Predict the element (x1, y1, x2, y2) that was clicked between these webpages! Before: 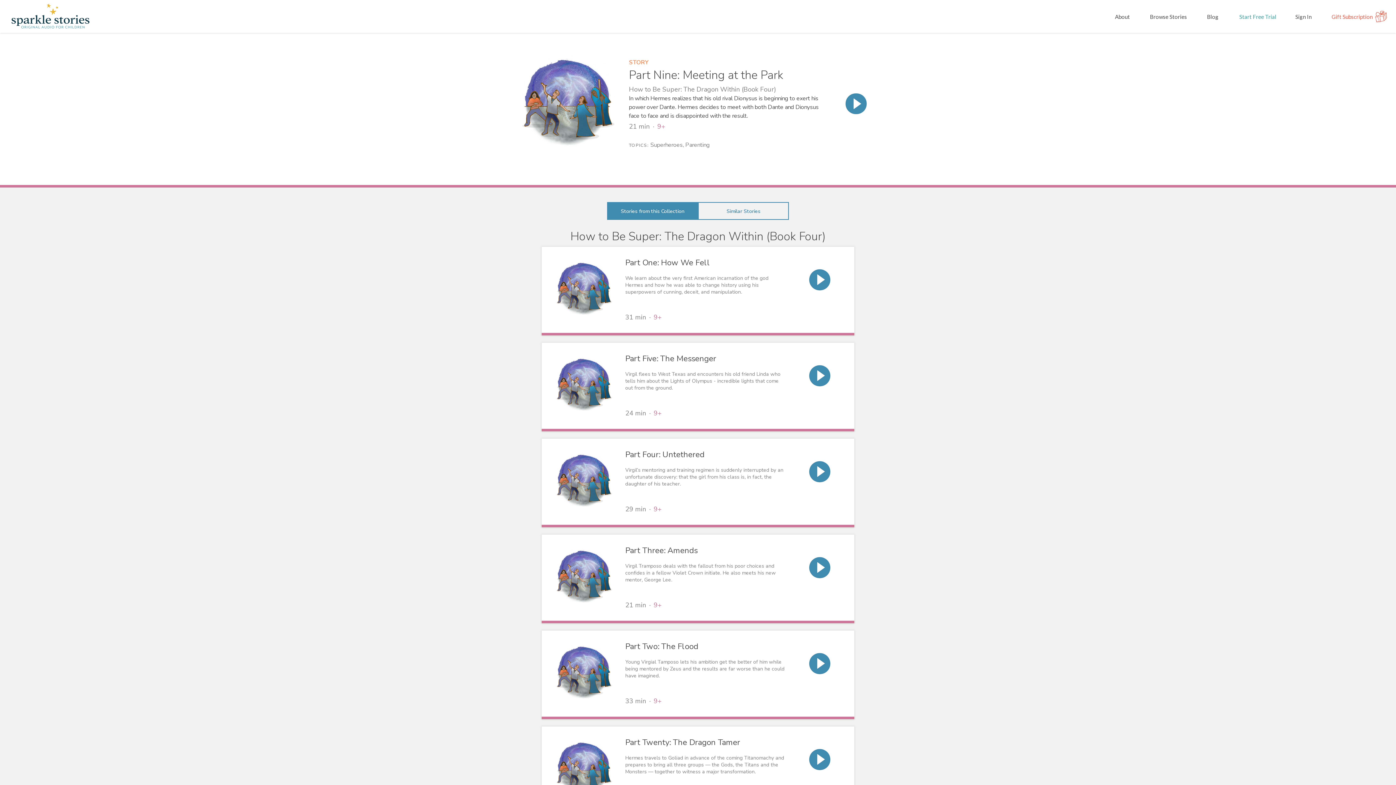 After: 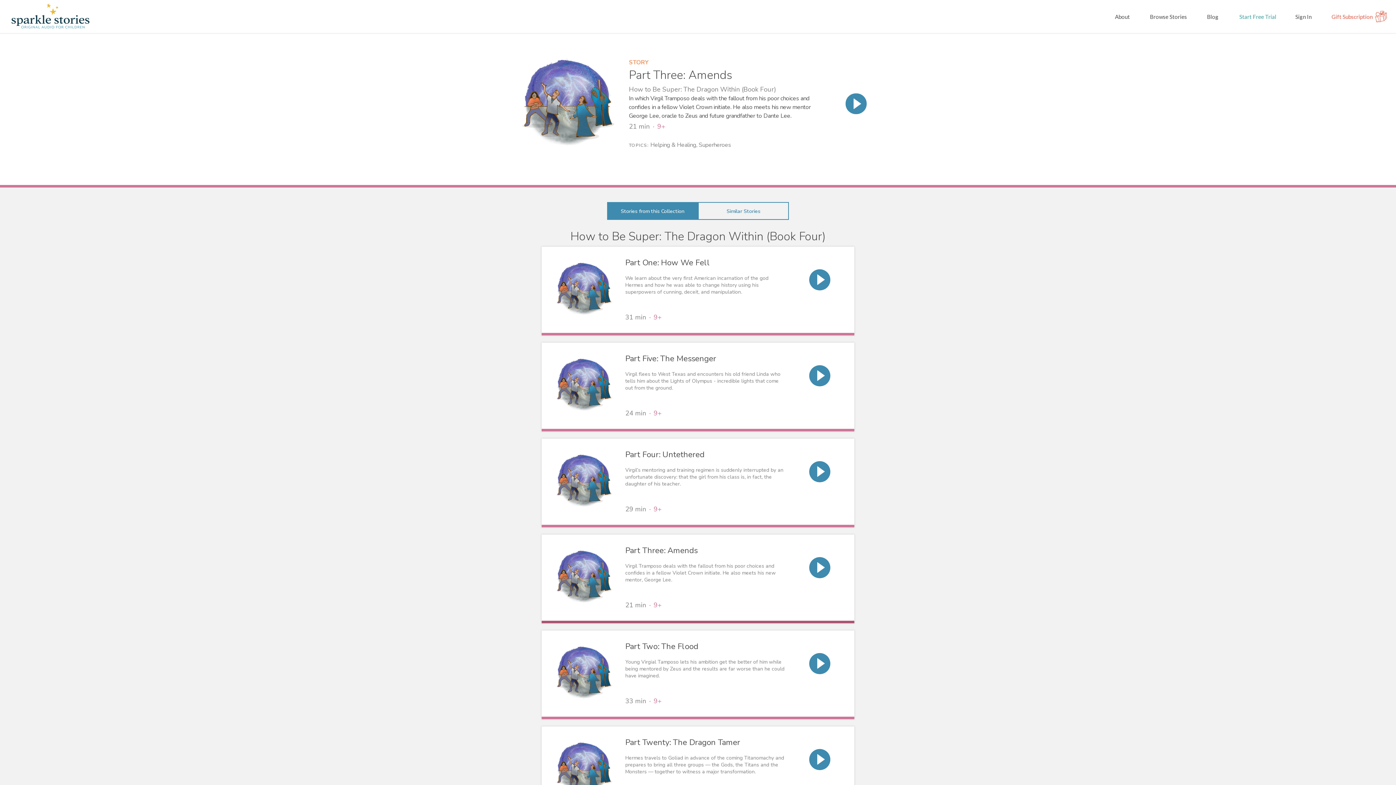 Action: label: Virgil Tramposo deals with the fallout from his poor choices and confides in a fellow Violet Crown initiate. He also meets his new mentor, George Lee. bbox: (625, 562, 785, 583)